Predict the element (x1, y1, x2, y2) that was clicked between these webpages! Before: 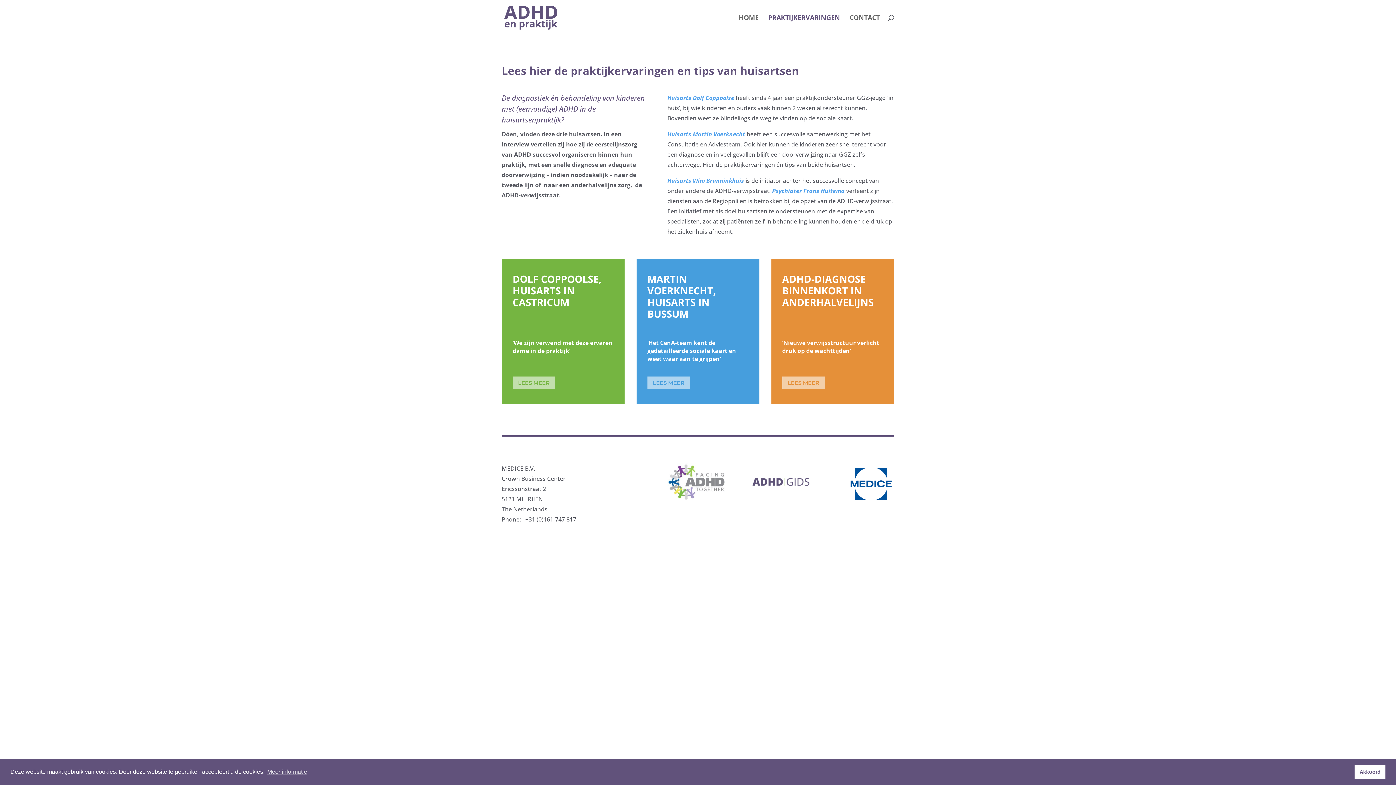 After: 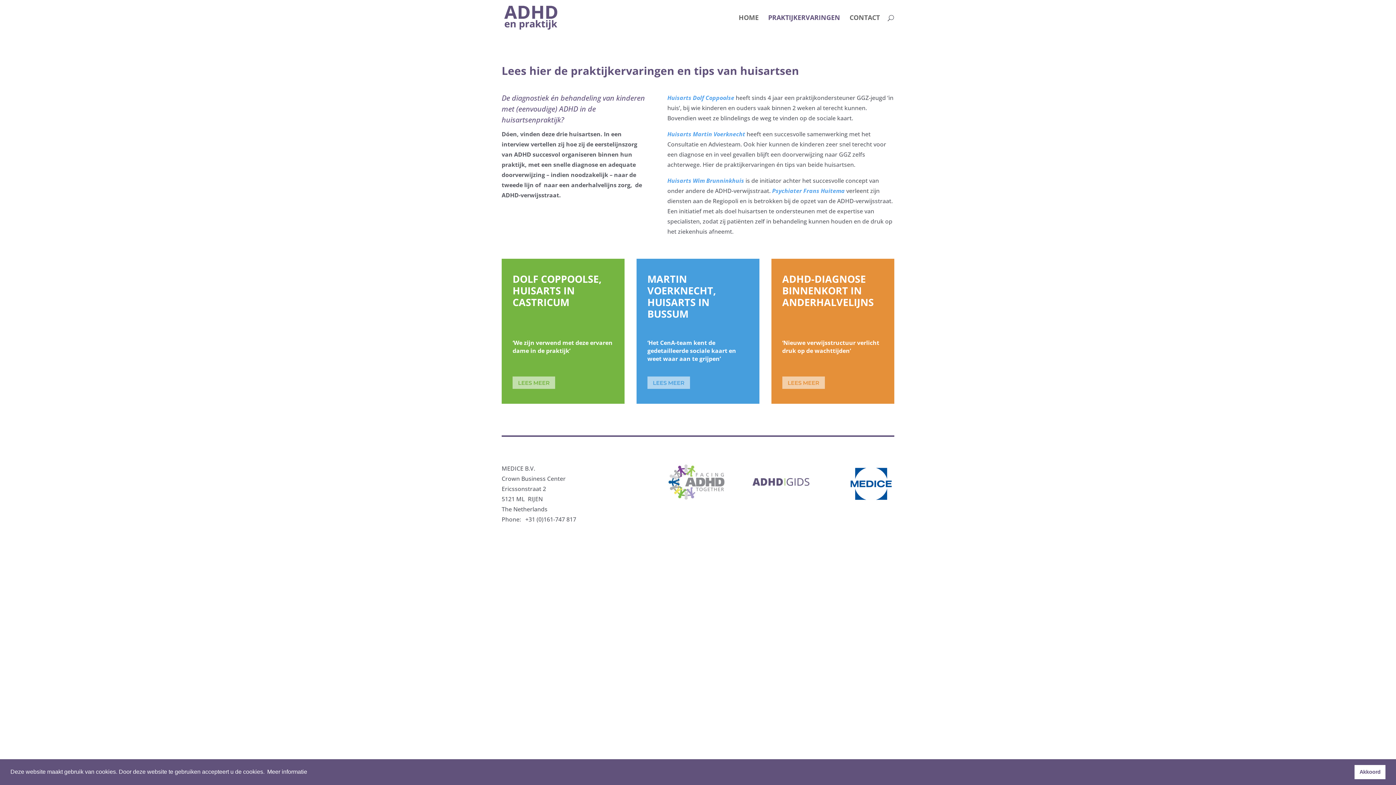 Action: bbox: (266, 766, 308, 777) label: learn more about cookies